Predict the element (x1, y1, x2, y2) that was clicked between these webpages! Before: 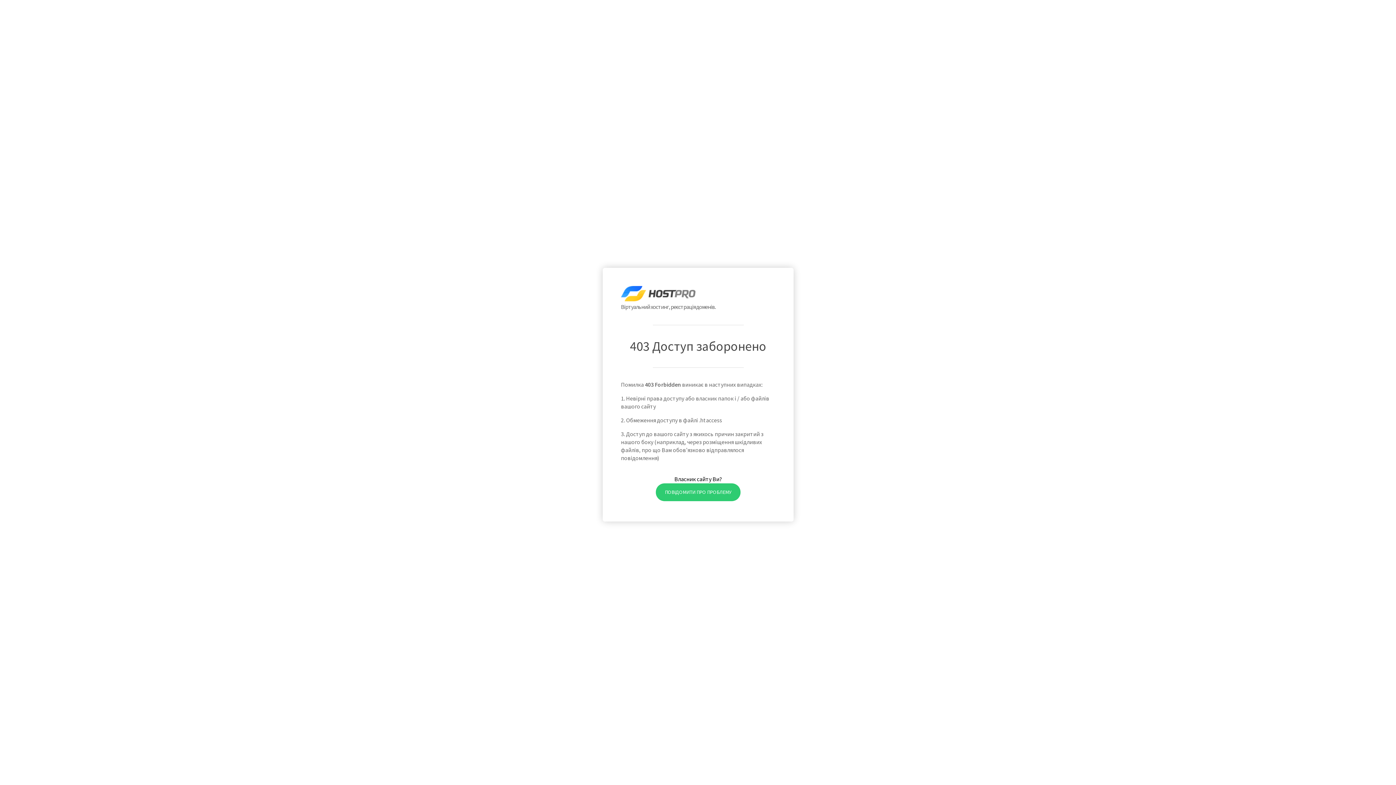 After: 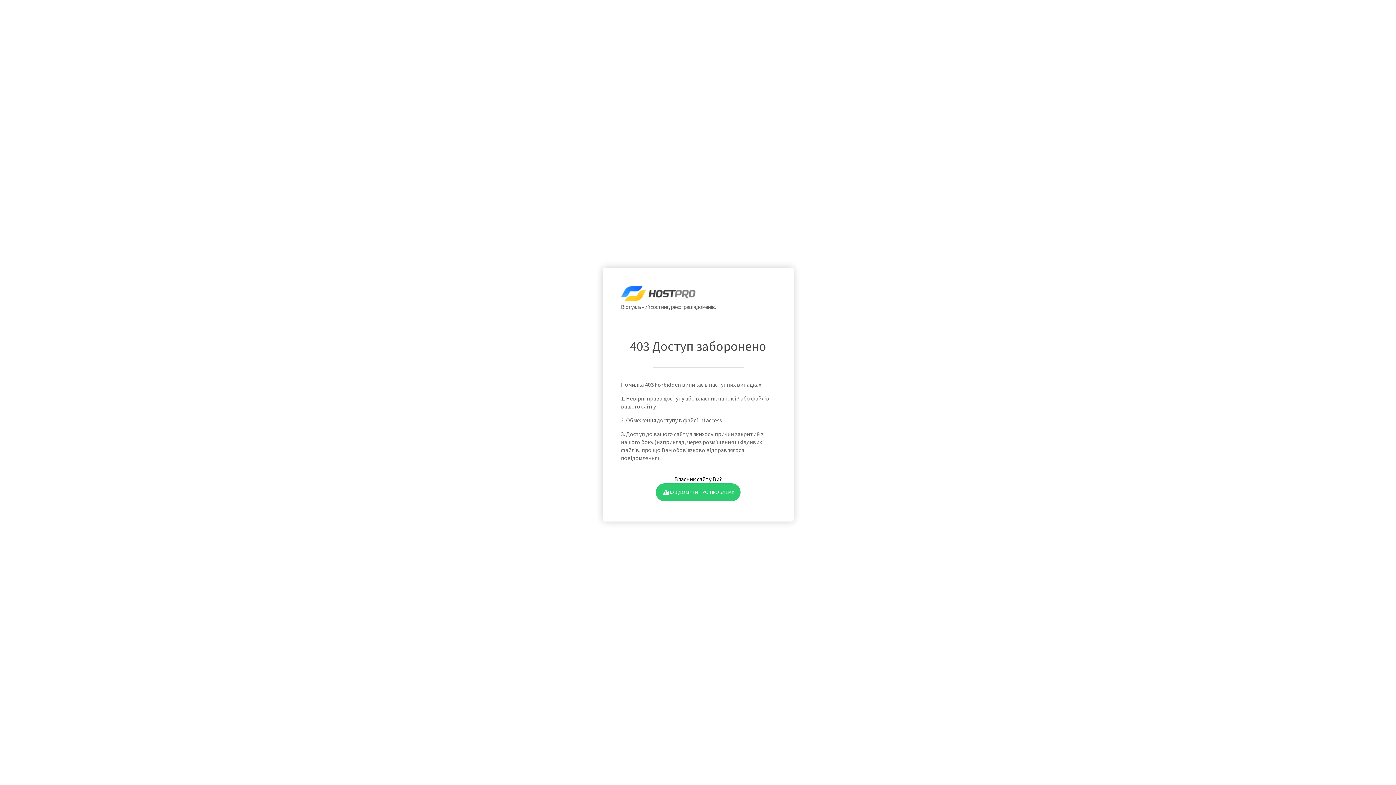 Action: bbox: (655, 483, 740, 501) label: ПОВІДОМИТИ ПРО ПРОБЛЕМУ